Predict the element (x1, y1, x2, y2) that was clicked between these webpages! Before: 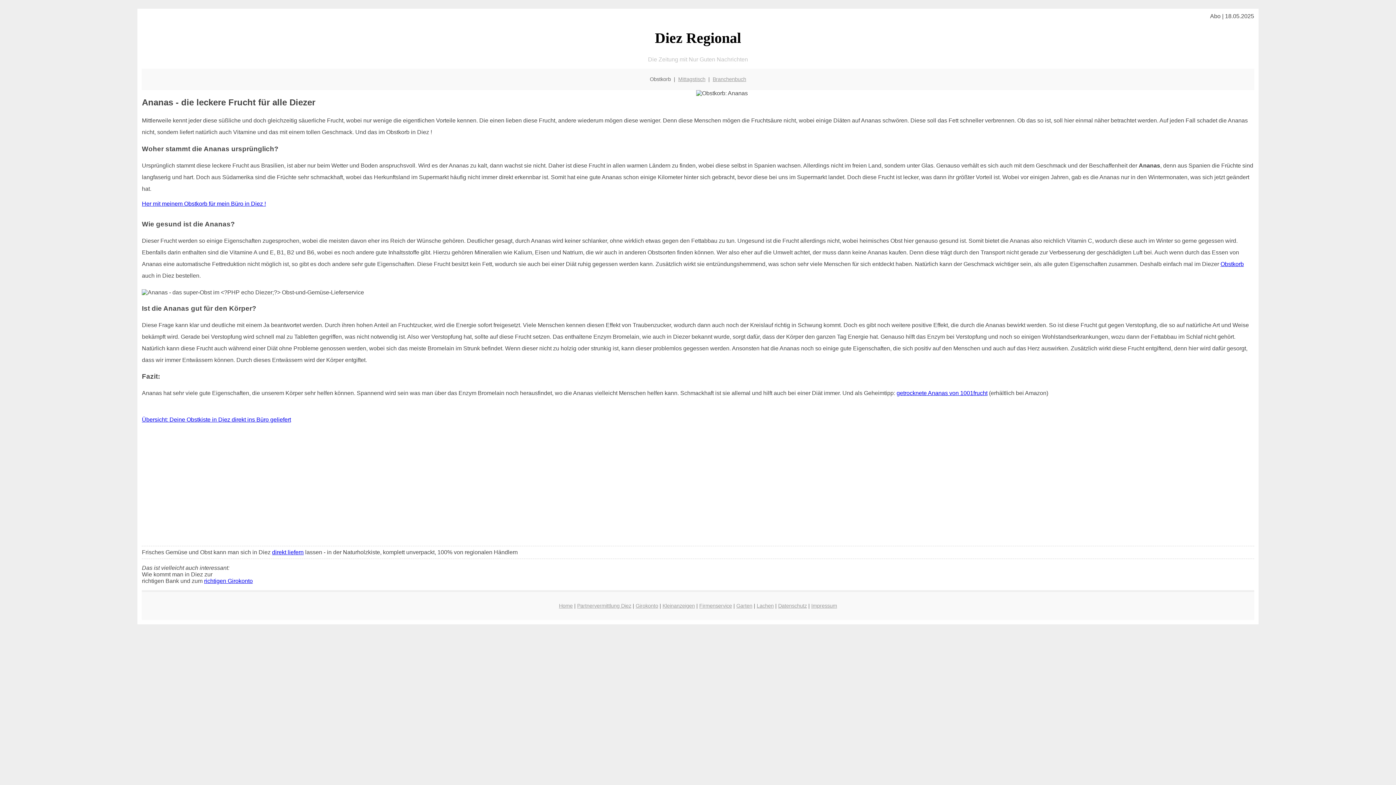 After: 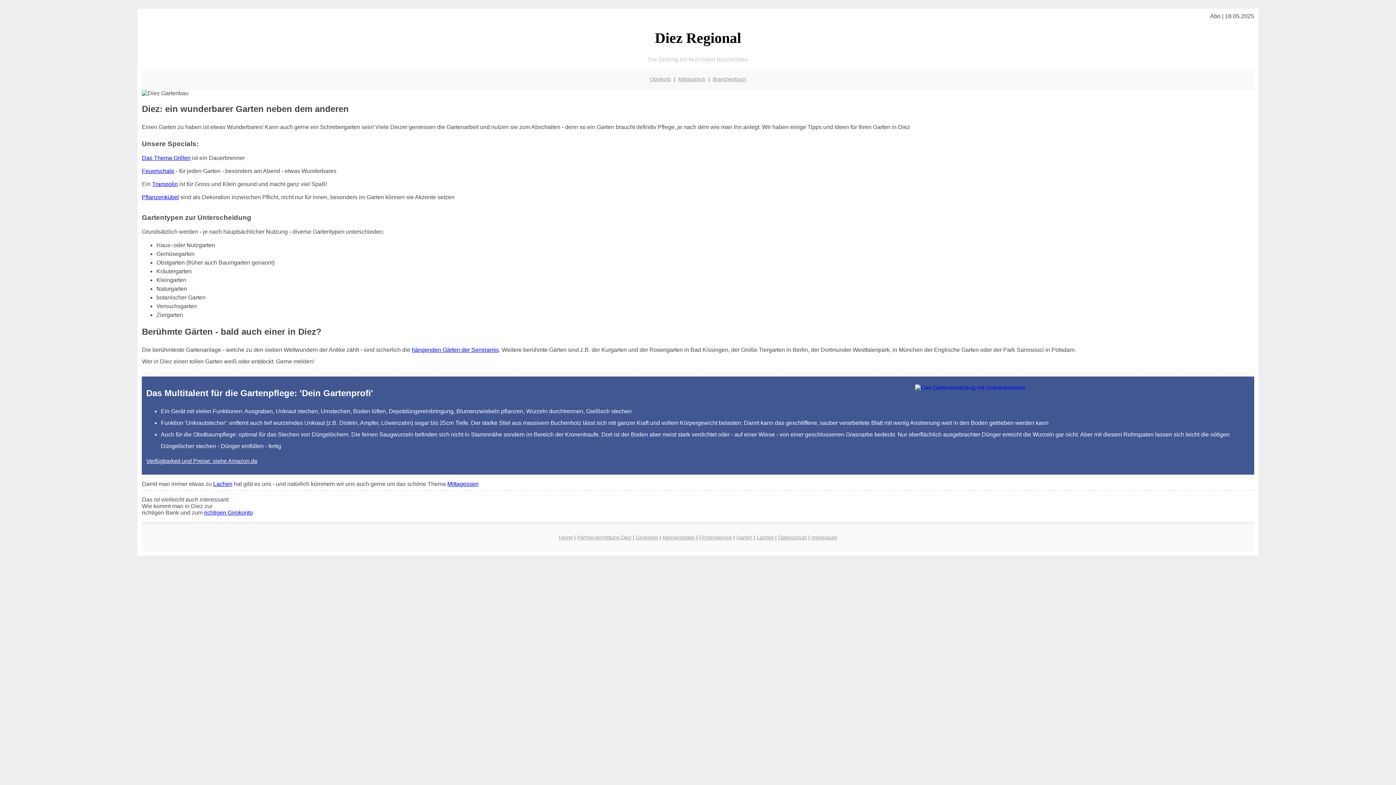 Action: label: Garten bbox: (736, 603, 752, 609)